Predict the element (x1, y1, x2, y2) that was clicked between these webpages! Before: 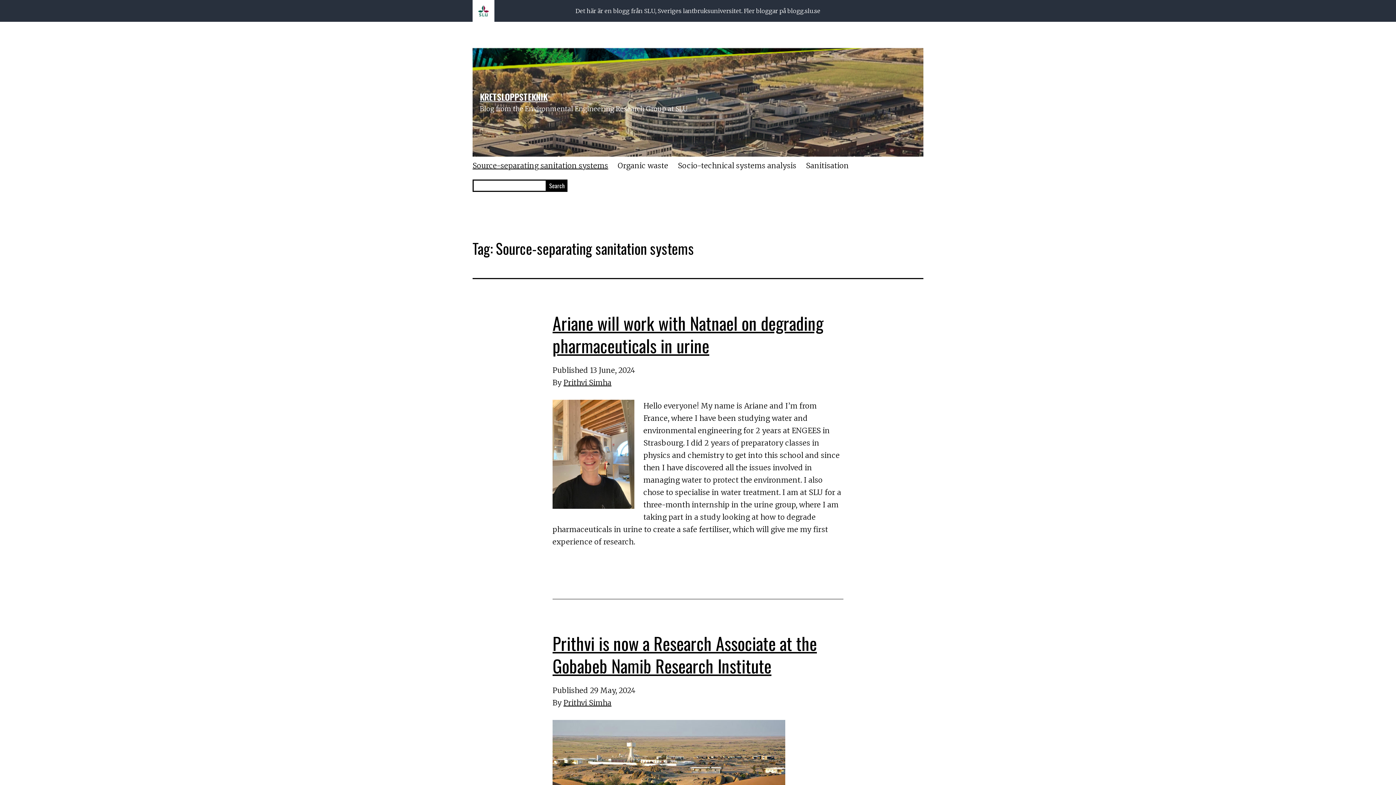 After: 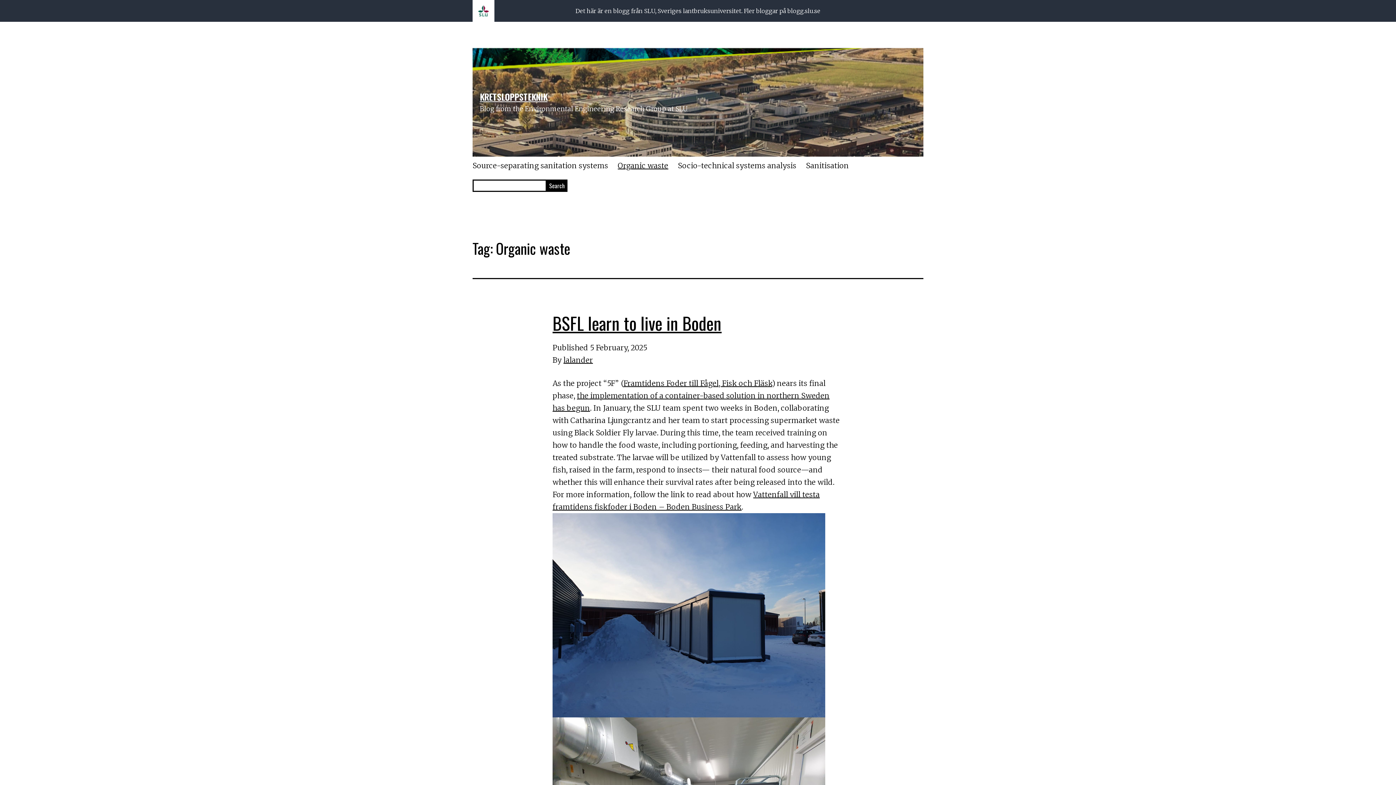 Action: label: Organic waste bbox: (613, 156, 673, 174)